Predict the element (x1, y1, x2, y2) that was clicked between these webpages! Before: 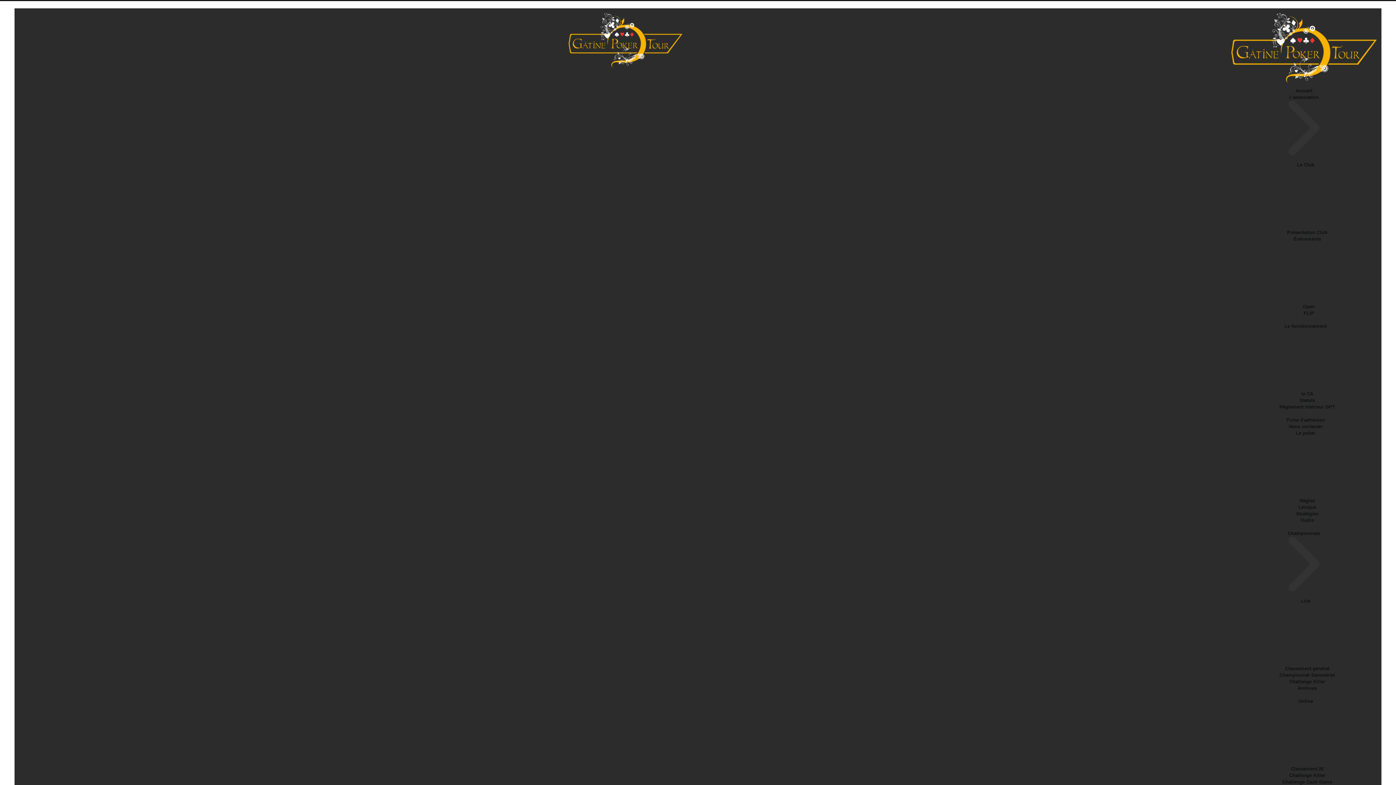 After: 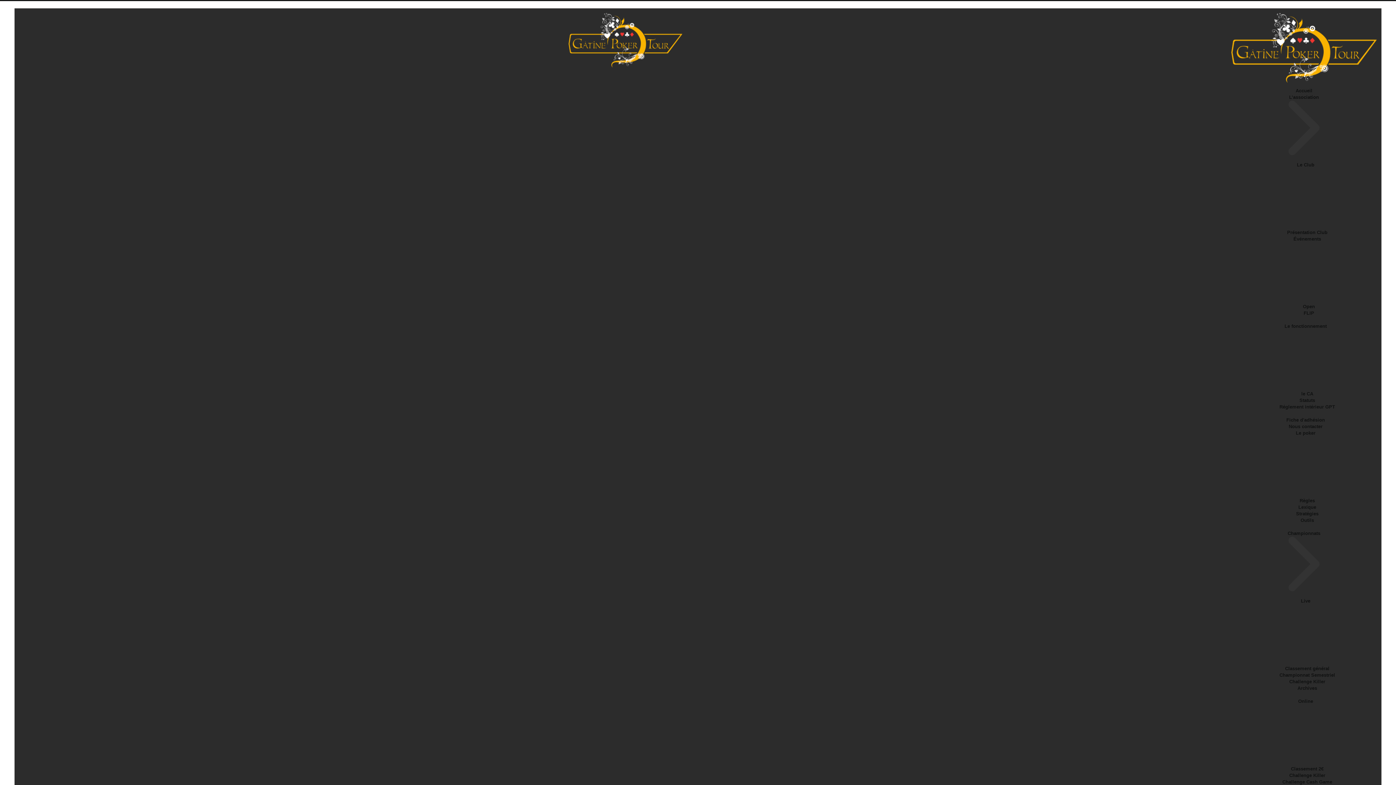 Action: bbox: (1299, 397, 1315, 403) label: Statuts